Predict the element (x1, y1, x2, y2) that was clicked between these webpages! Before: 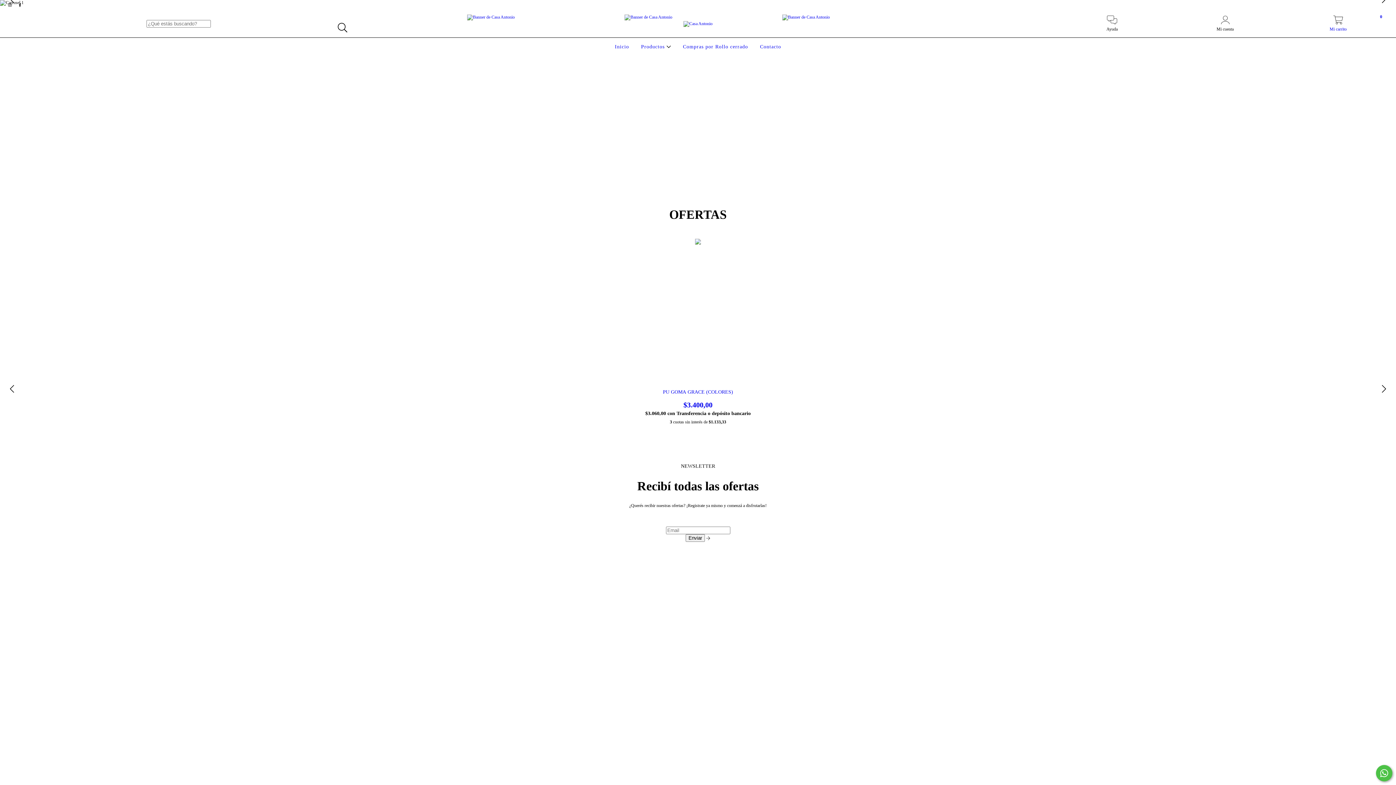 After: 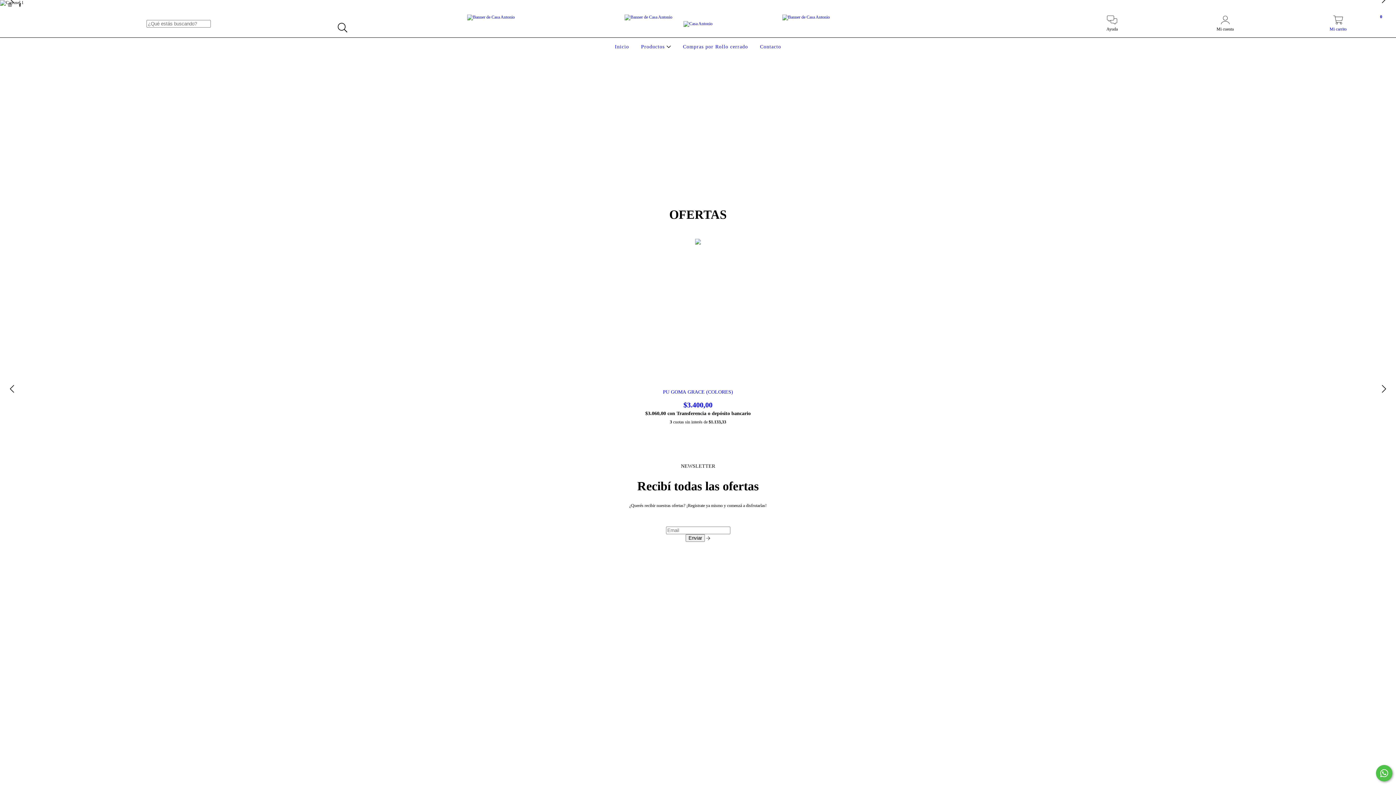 Action: label: facebook Casa Antonio bbox: (15, 2, 24, 7)